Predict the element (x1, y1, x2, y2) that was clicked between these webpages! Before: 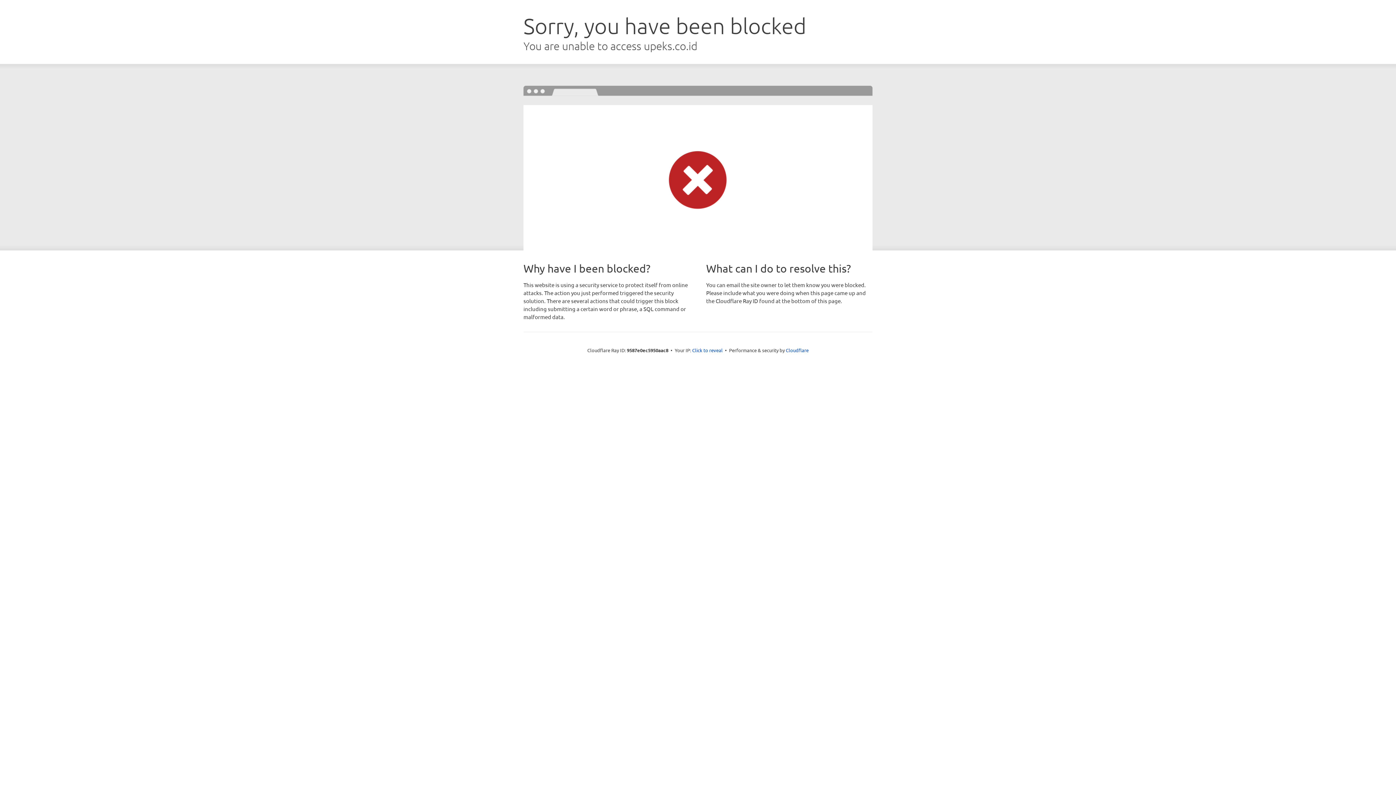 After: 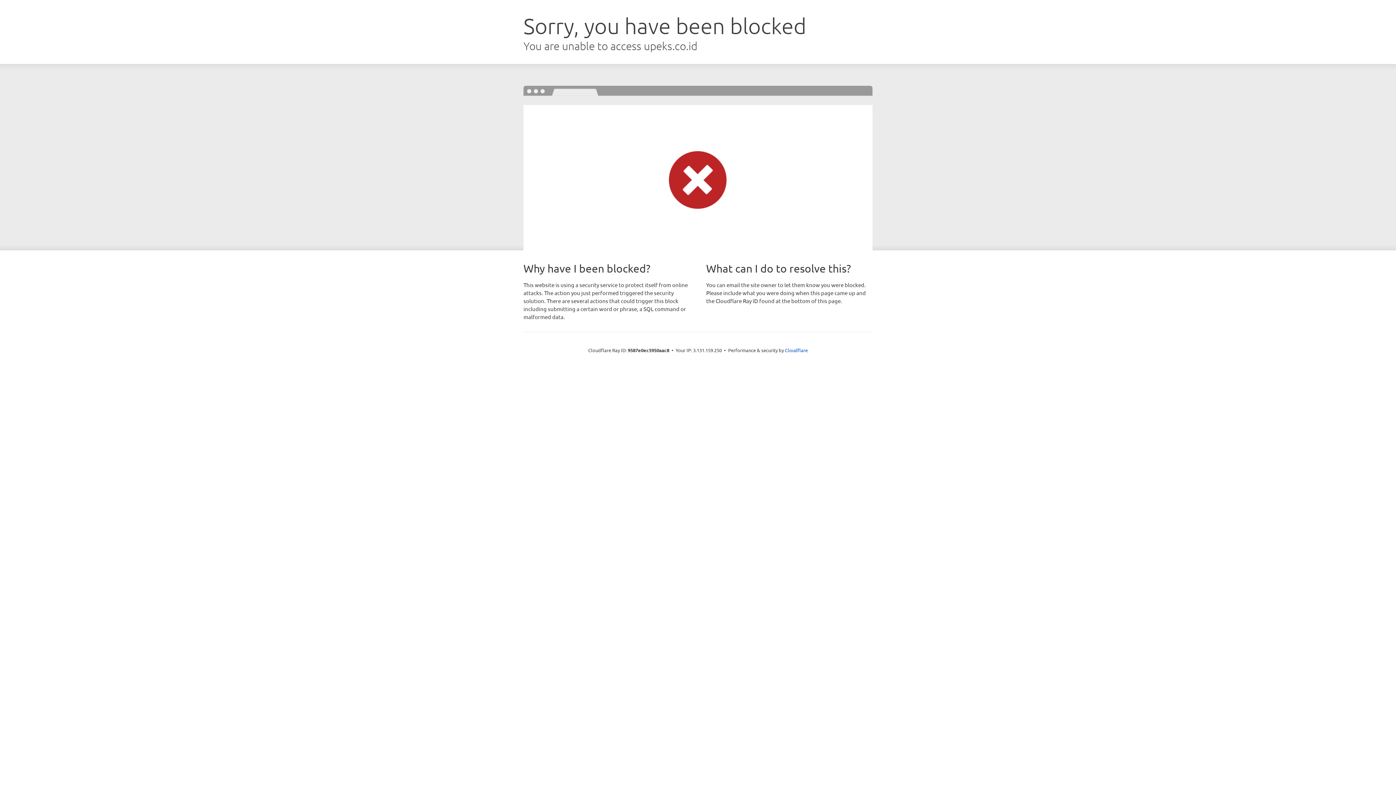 Action: bbox: (692, 346, 722, 353) label: Click to reveal